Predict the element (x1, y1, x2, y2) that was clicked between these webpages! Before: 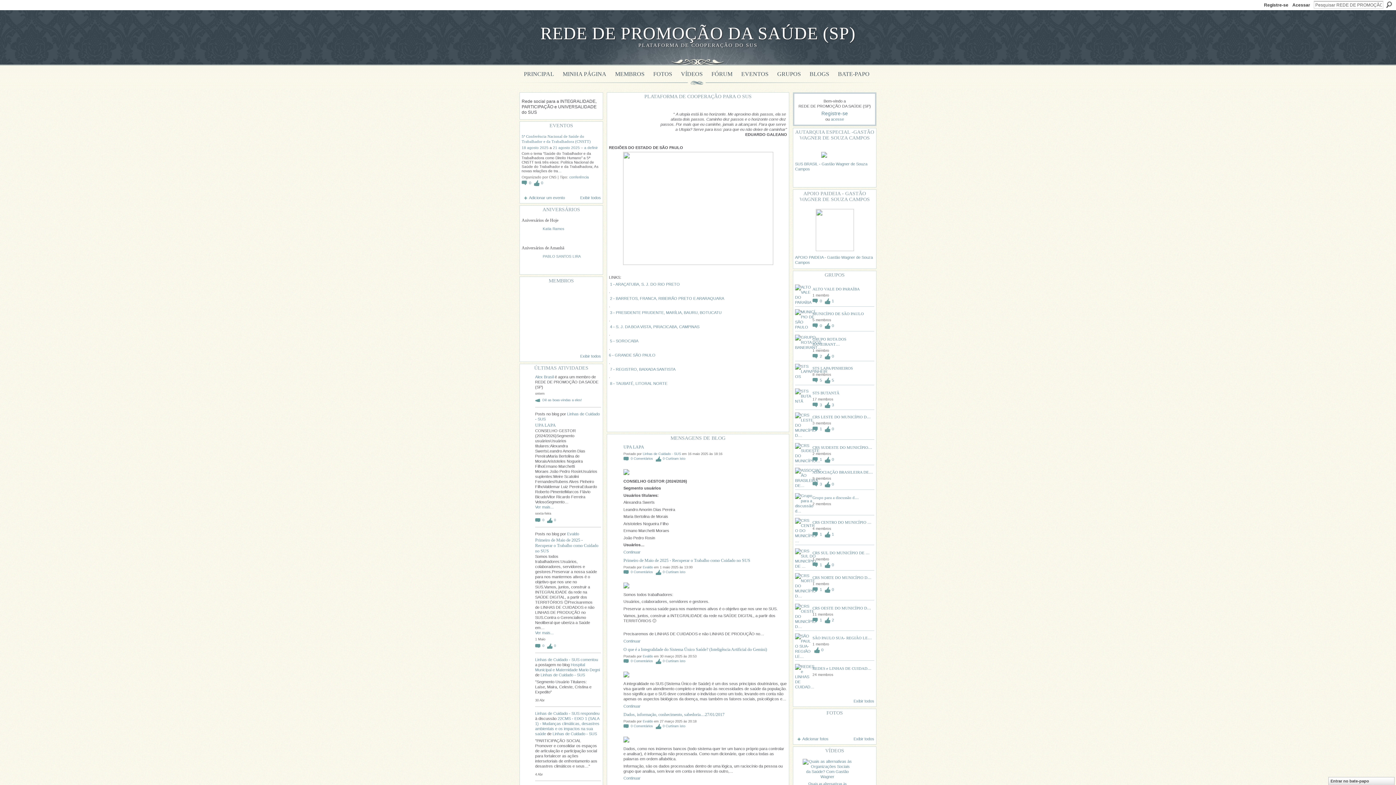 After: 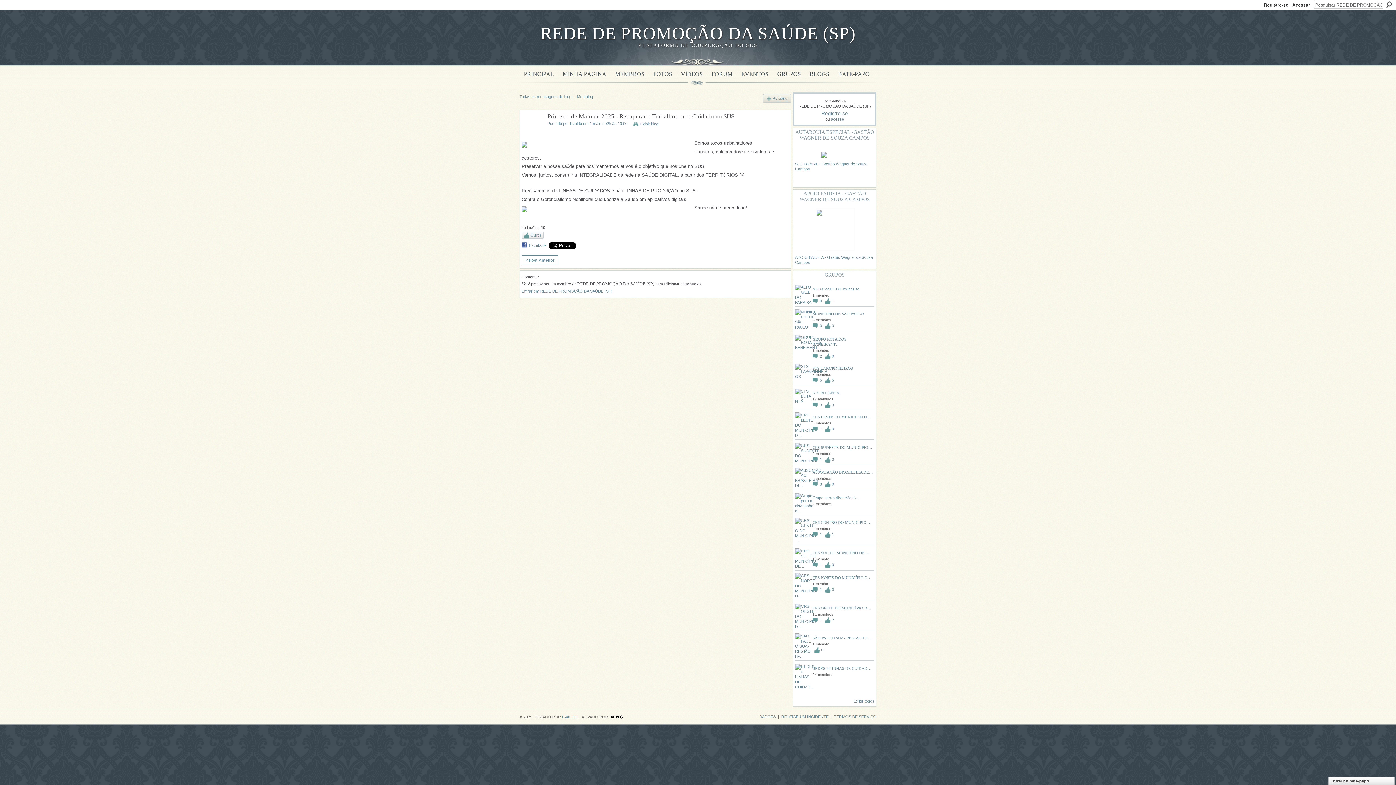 Action: bbox: (623, 558, 750, 563) label: Primeiro de Maio de 2025 - Recuperar o Trabalho como Cuidado no SUS